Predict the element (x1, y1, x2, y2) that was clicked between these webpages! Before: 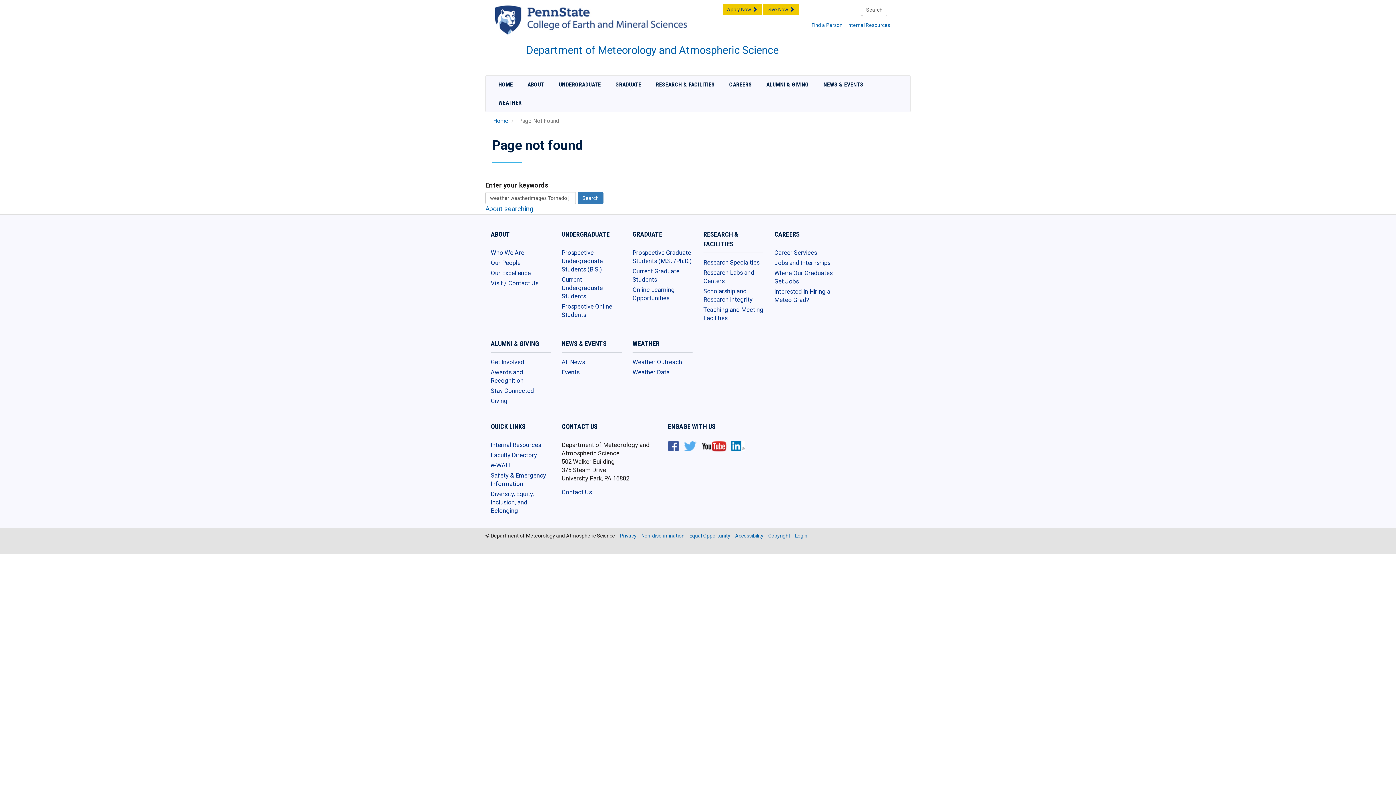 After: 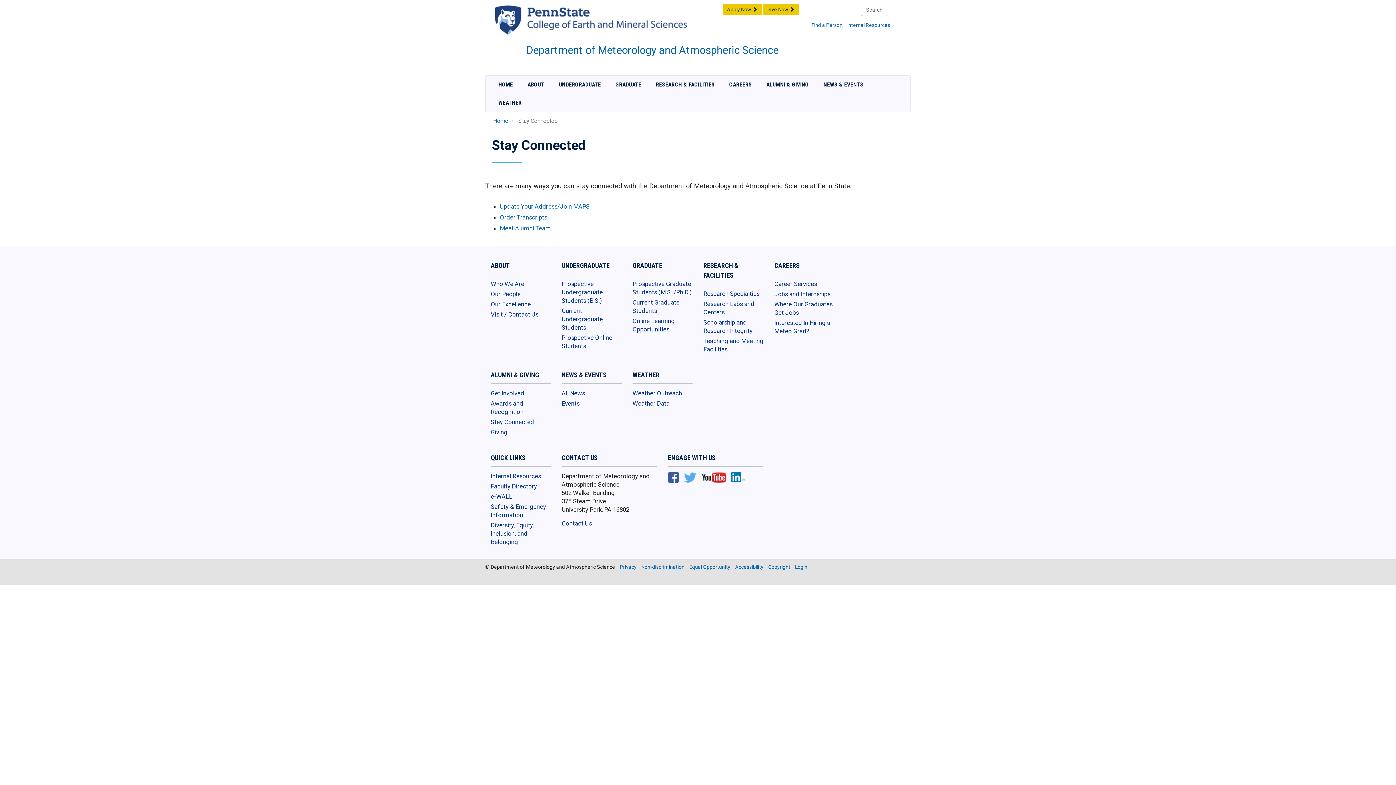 Action: bbox: (490, 387, 550, 397) label: Stay Connected